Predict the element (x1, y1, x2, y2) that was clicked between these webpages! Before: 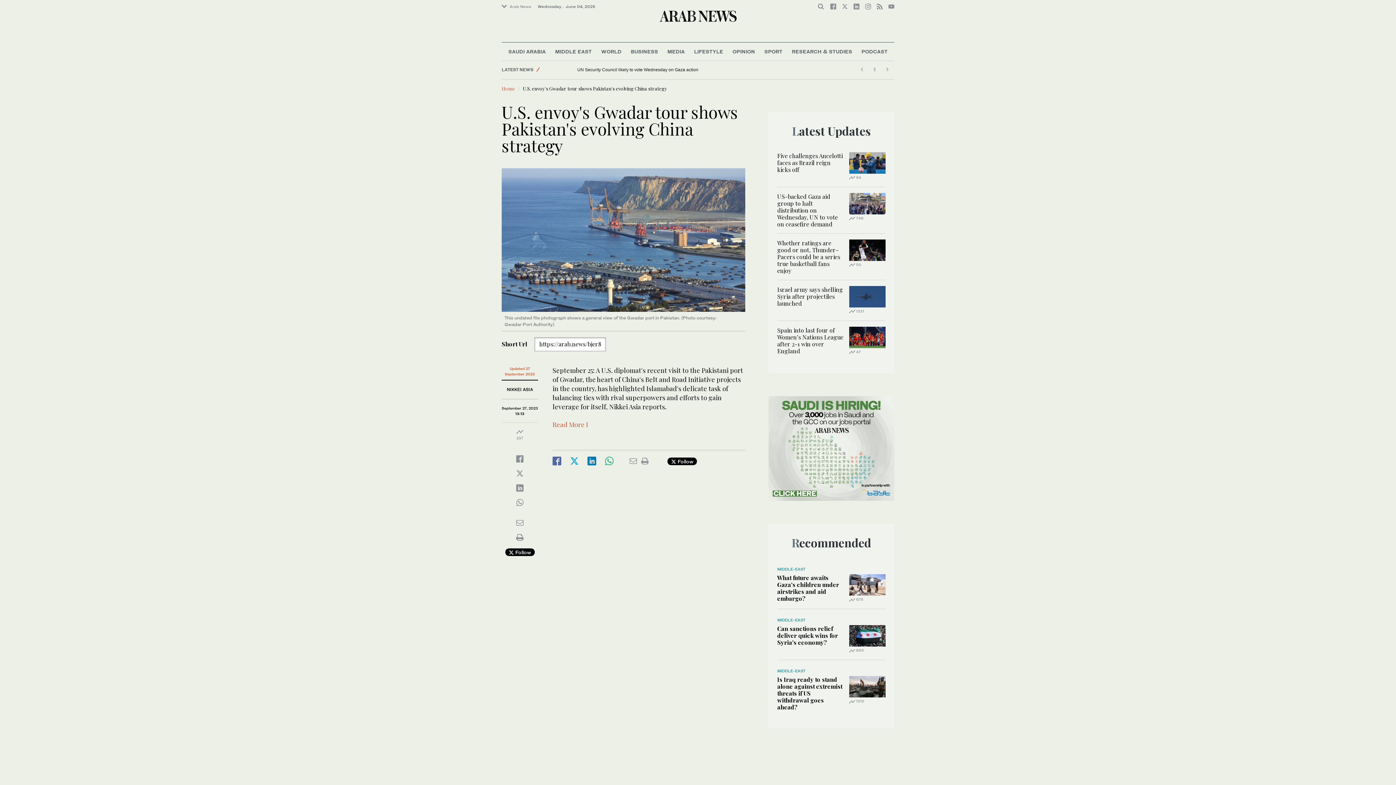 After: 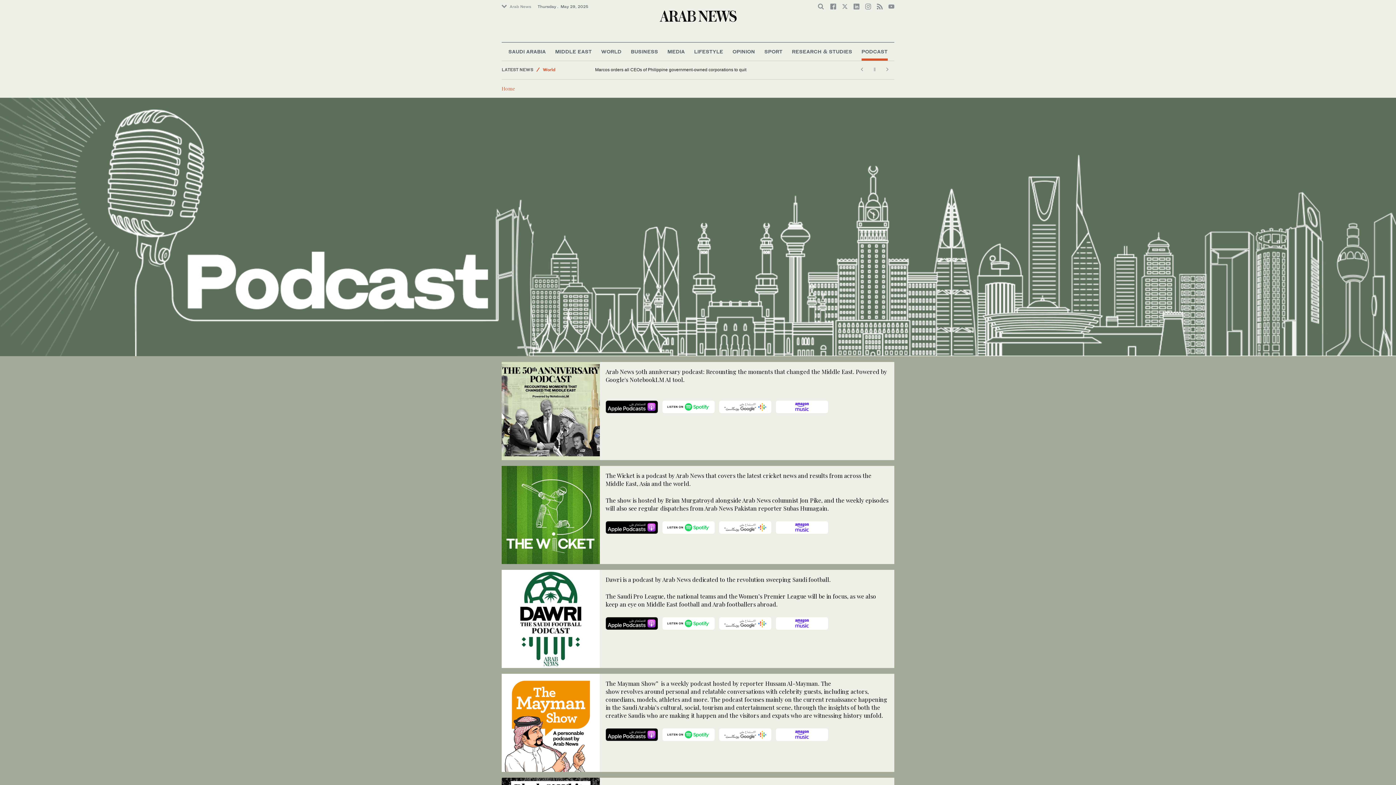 Action: bbox: (861, 42, 887, 60) label: PODCAST